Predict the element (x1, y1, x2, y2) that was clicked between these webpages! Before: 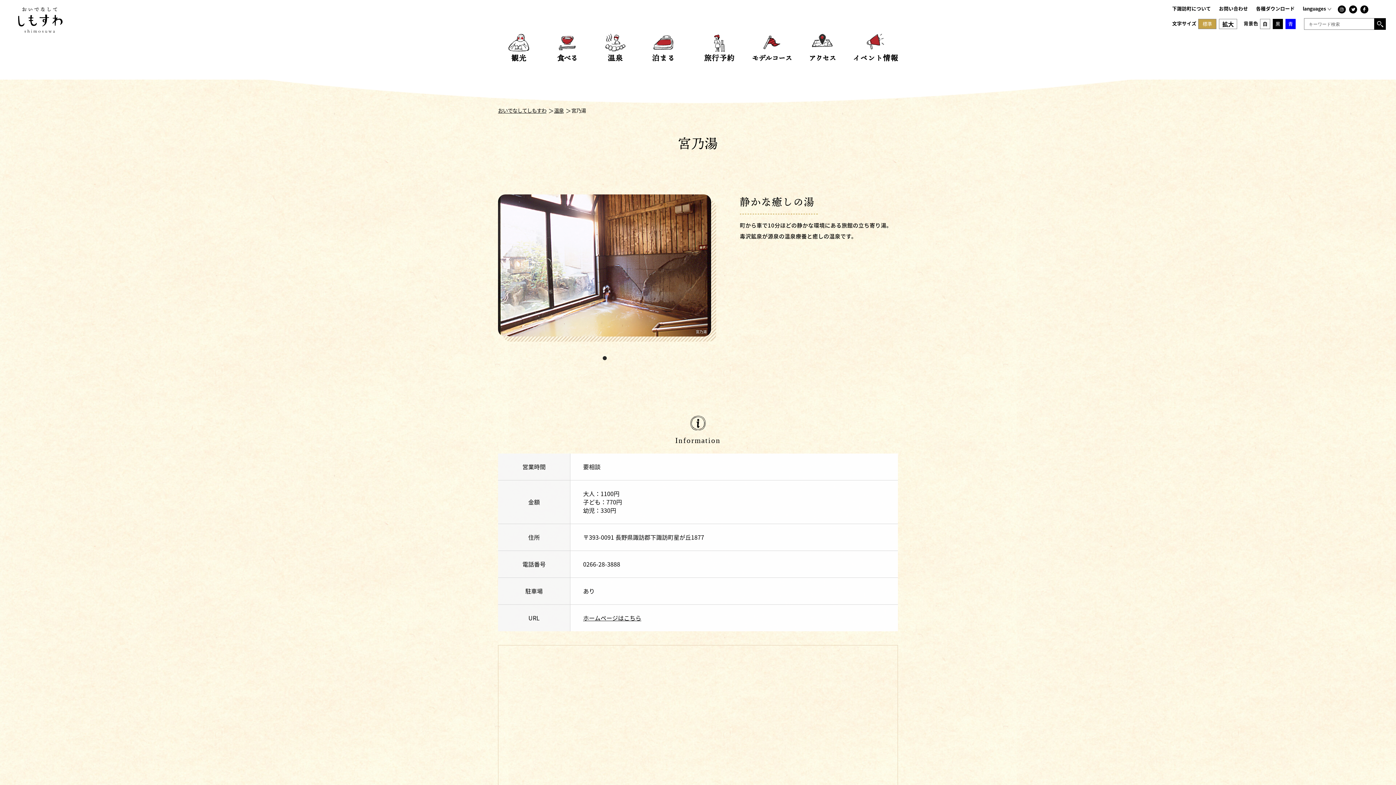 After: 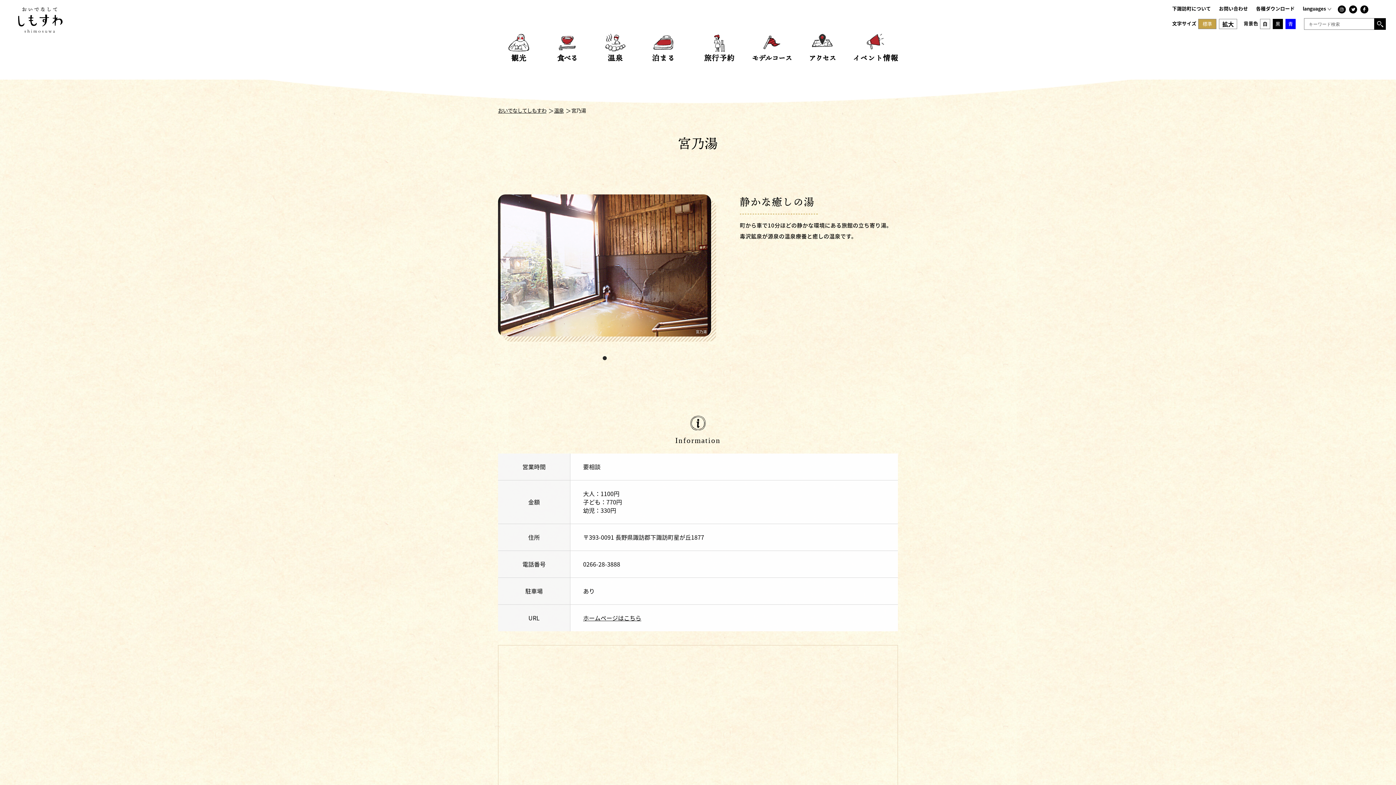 Action: label: 1 of 1 bbox: (602, 356, 606, 360)